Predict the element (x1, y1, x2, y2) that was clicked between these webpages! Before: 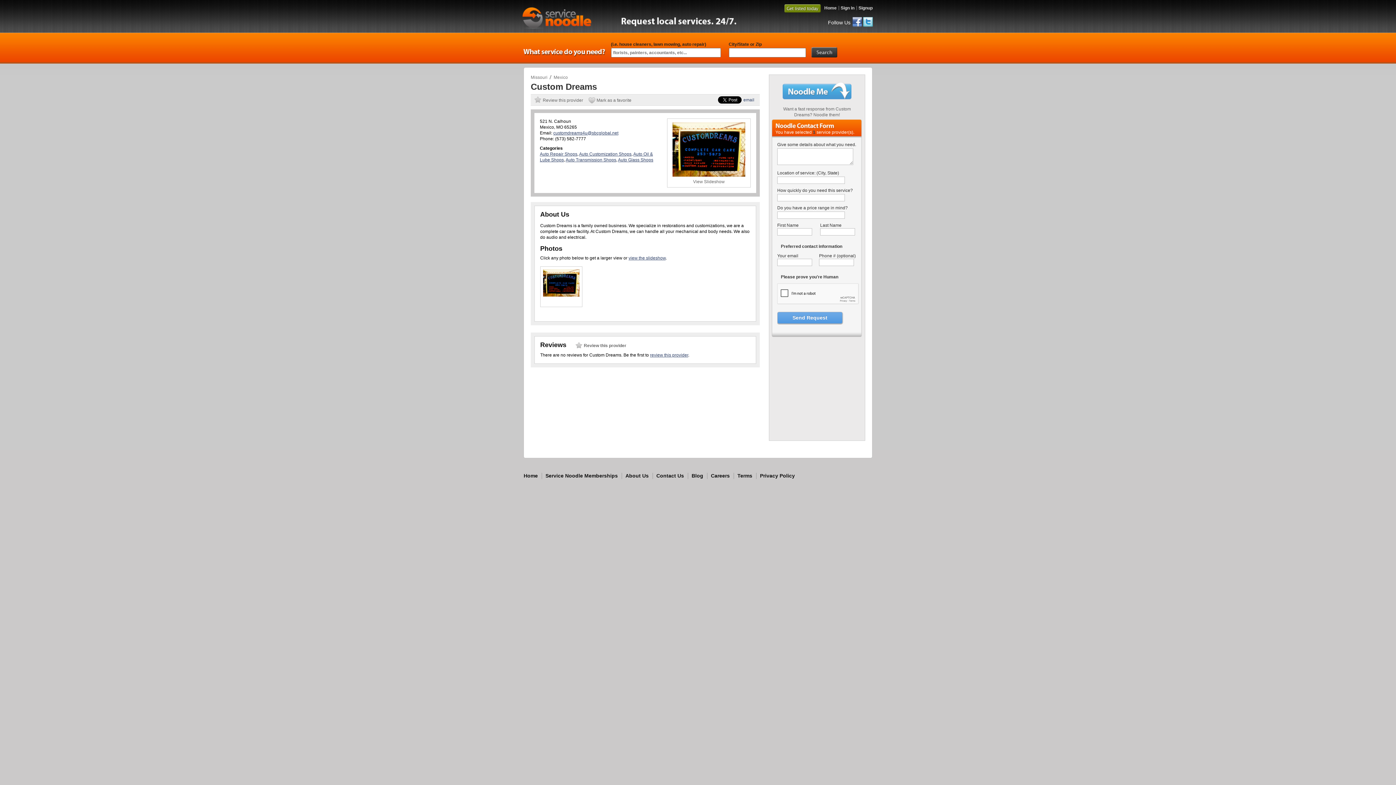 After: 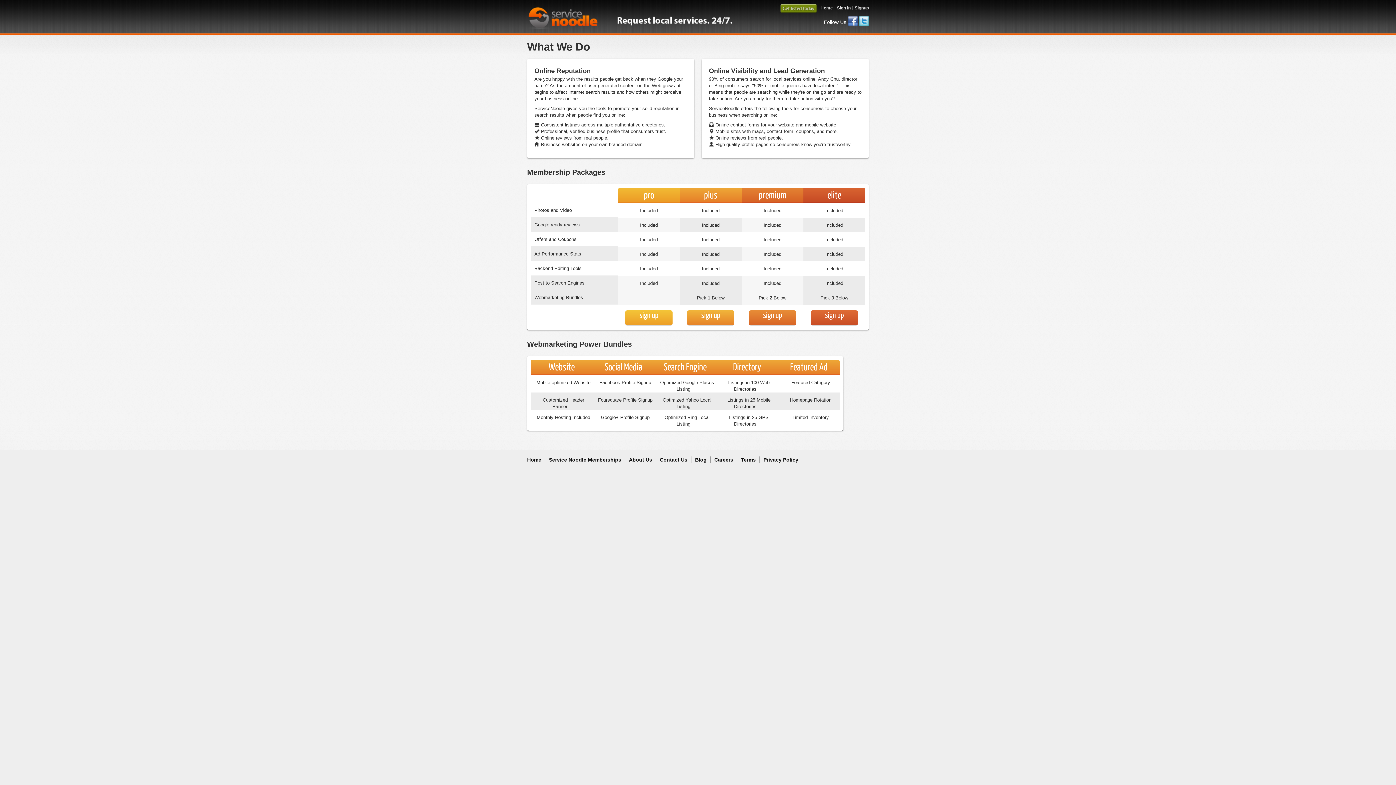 Action: label: Service Noodle Memberships bbox: (545, 473, 618, 478)